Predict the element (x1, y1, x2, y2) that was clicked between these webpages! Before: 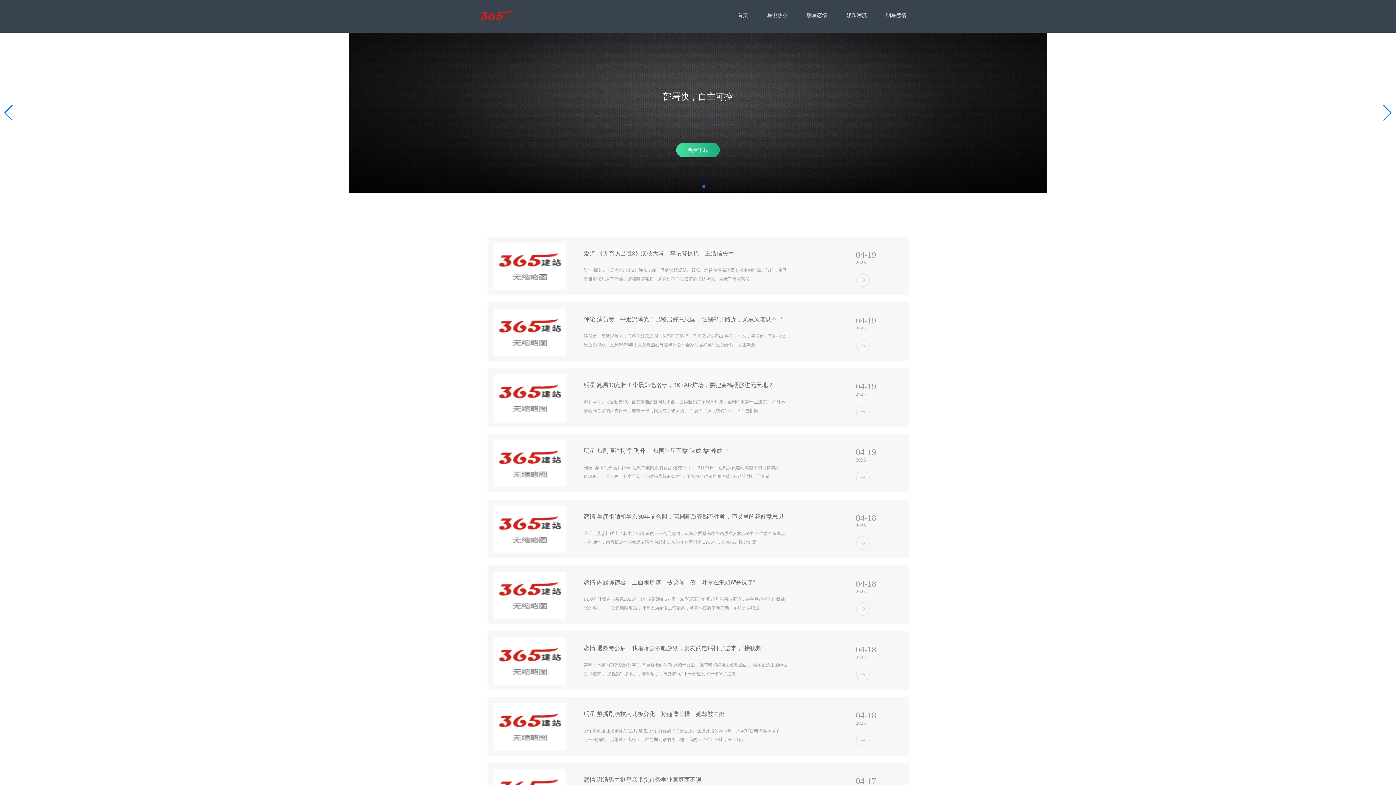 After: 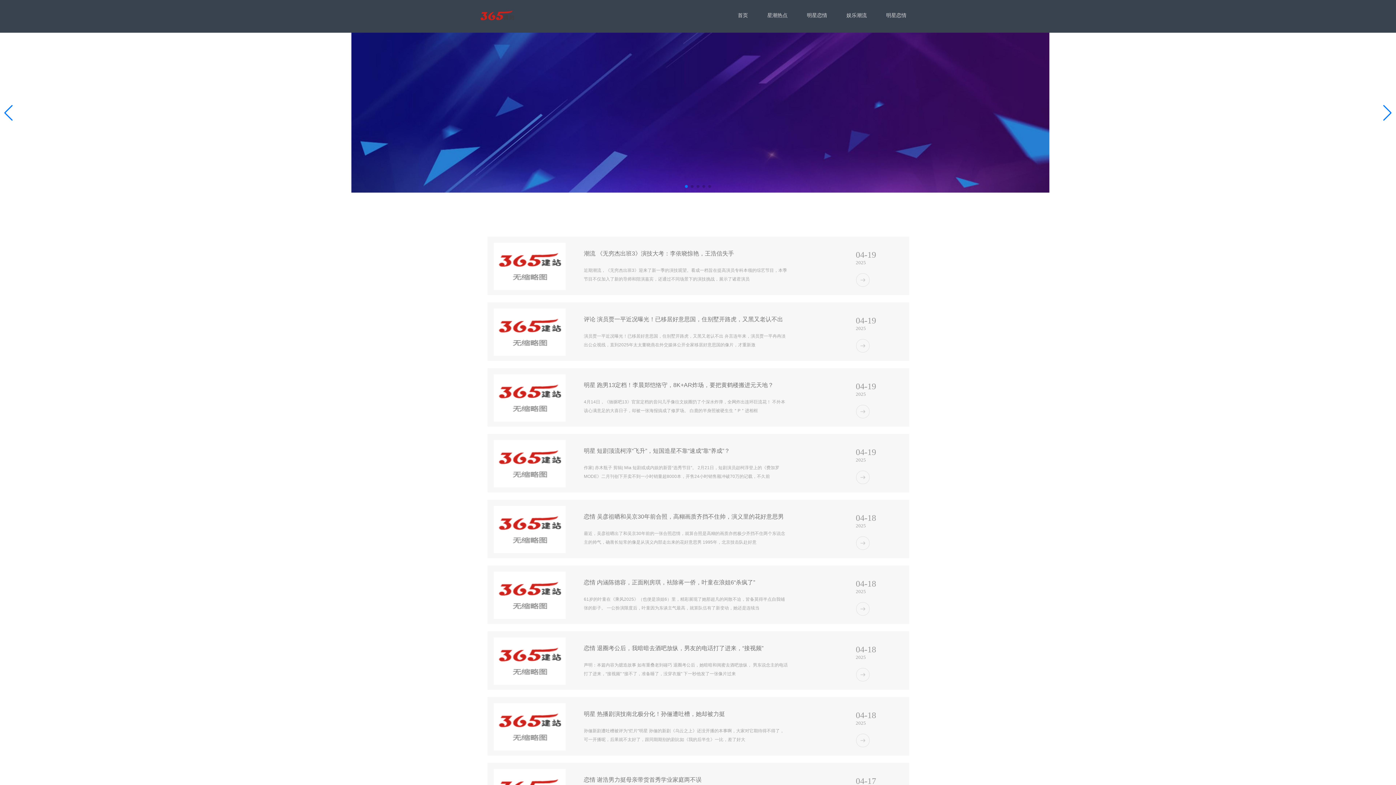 Action: bbox: (480, 8, 516, 23)